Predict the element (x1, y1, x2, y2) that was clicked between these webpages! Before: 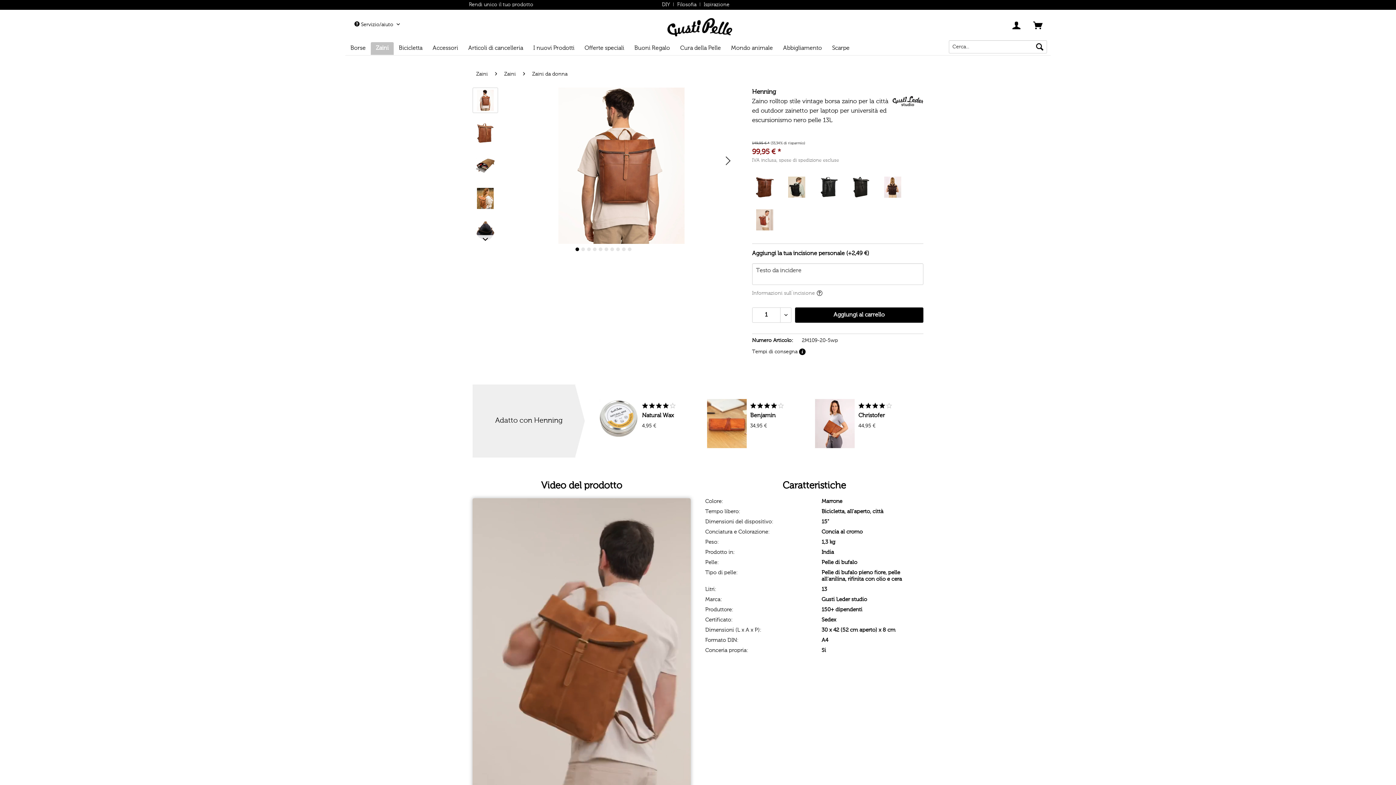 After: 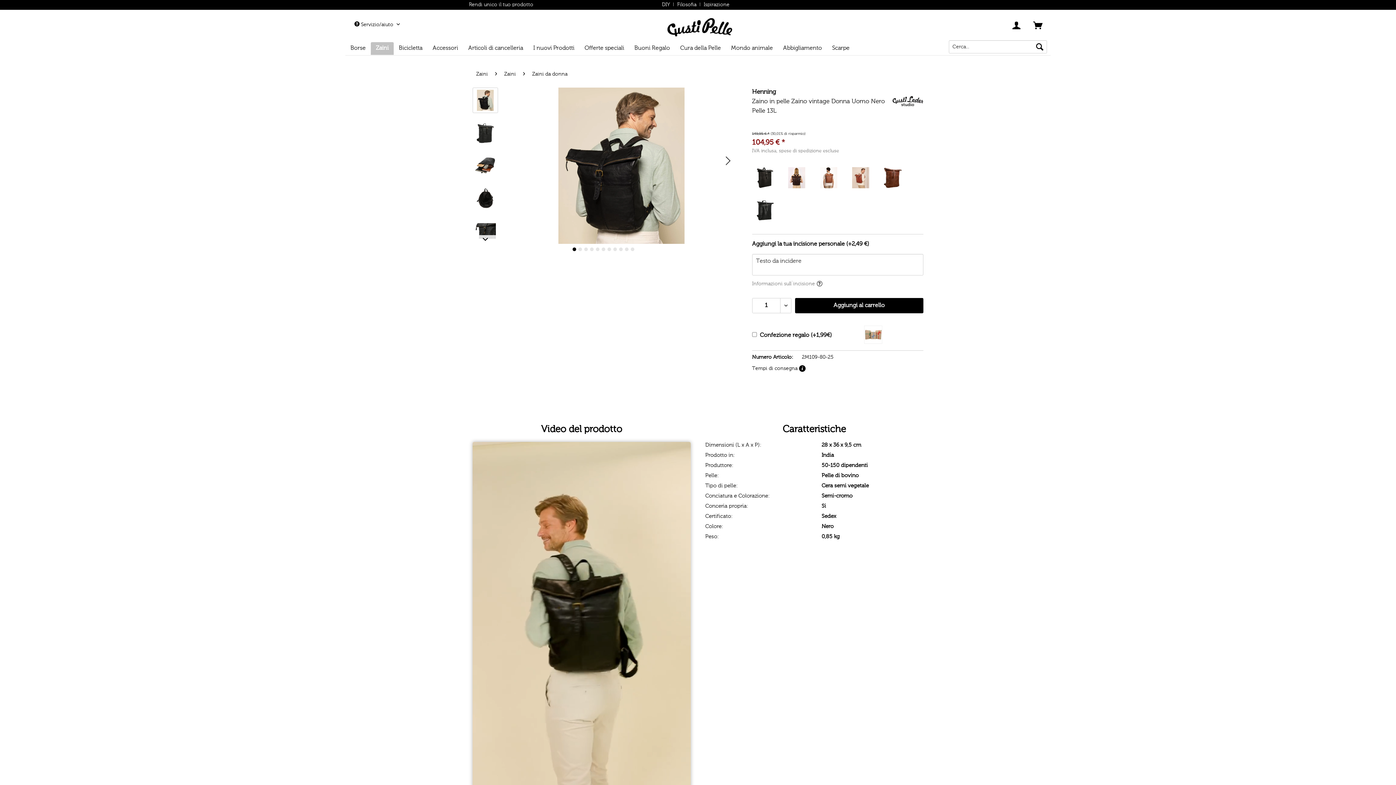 Action: bbox: (784, 168, 809, 193)